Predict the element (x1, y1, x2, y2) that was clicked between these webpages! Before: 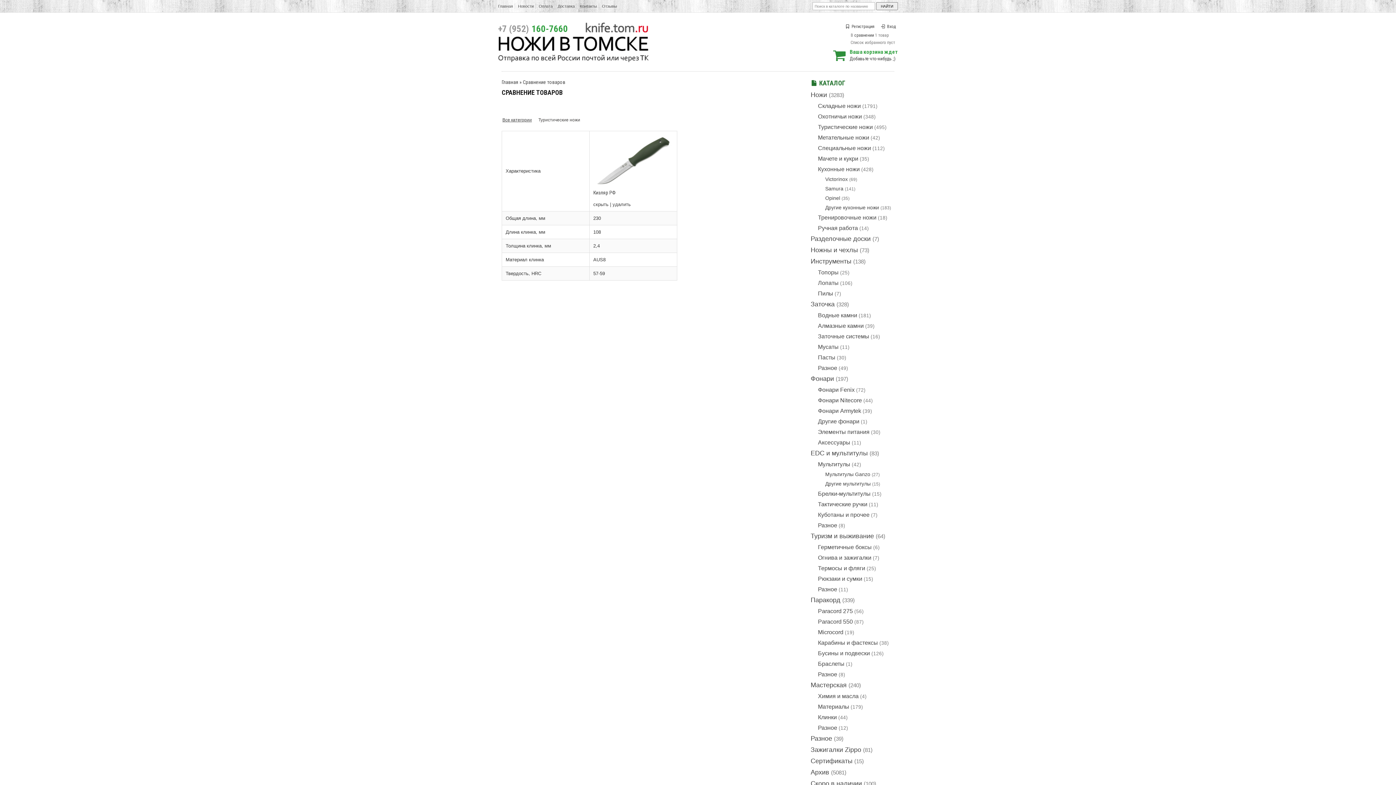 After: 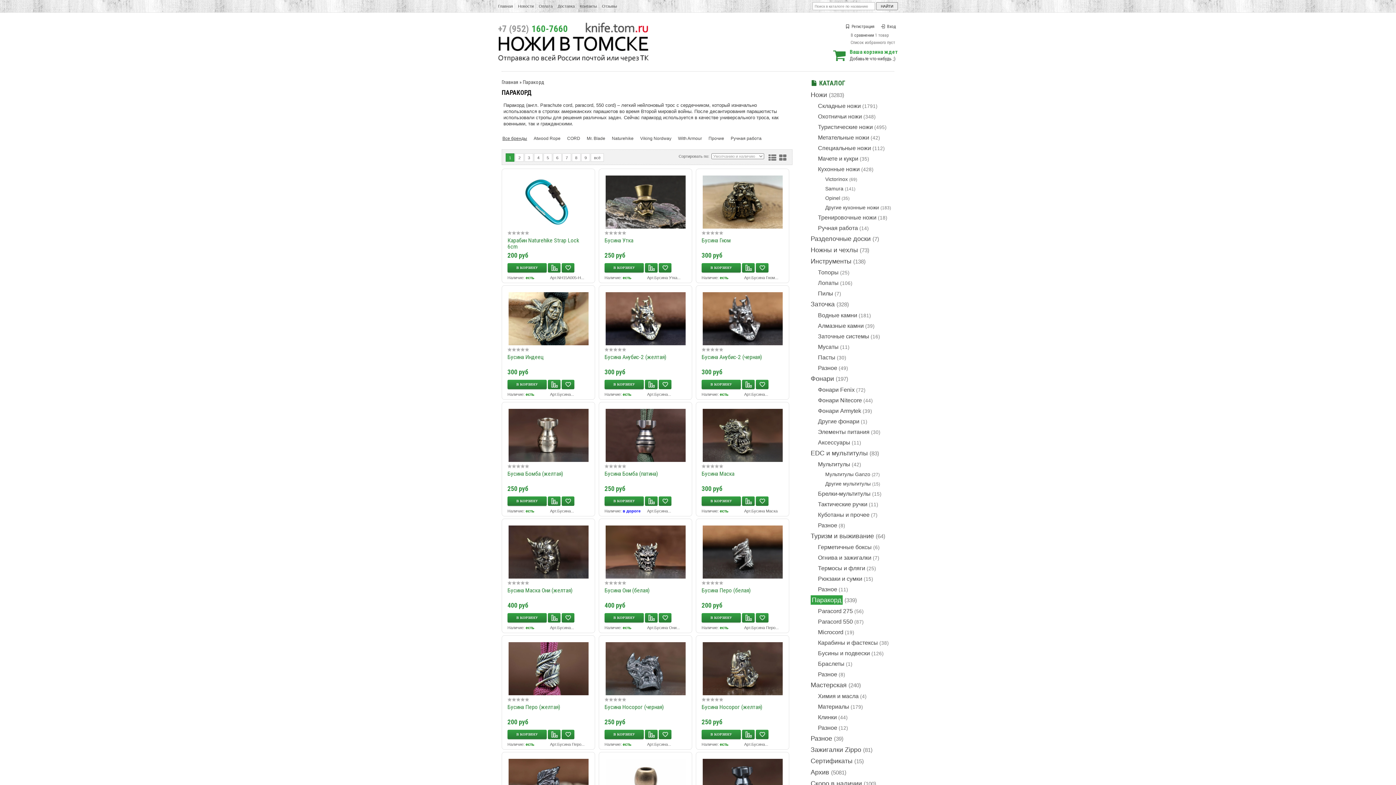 Action: label: Паракорд bbox: (810, 596, 840, 604)